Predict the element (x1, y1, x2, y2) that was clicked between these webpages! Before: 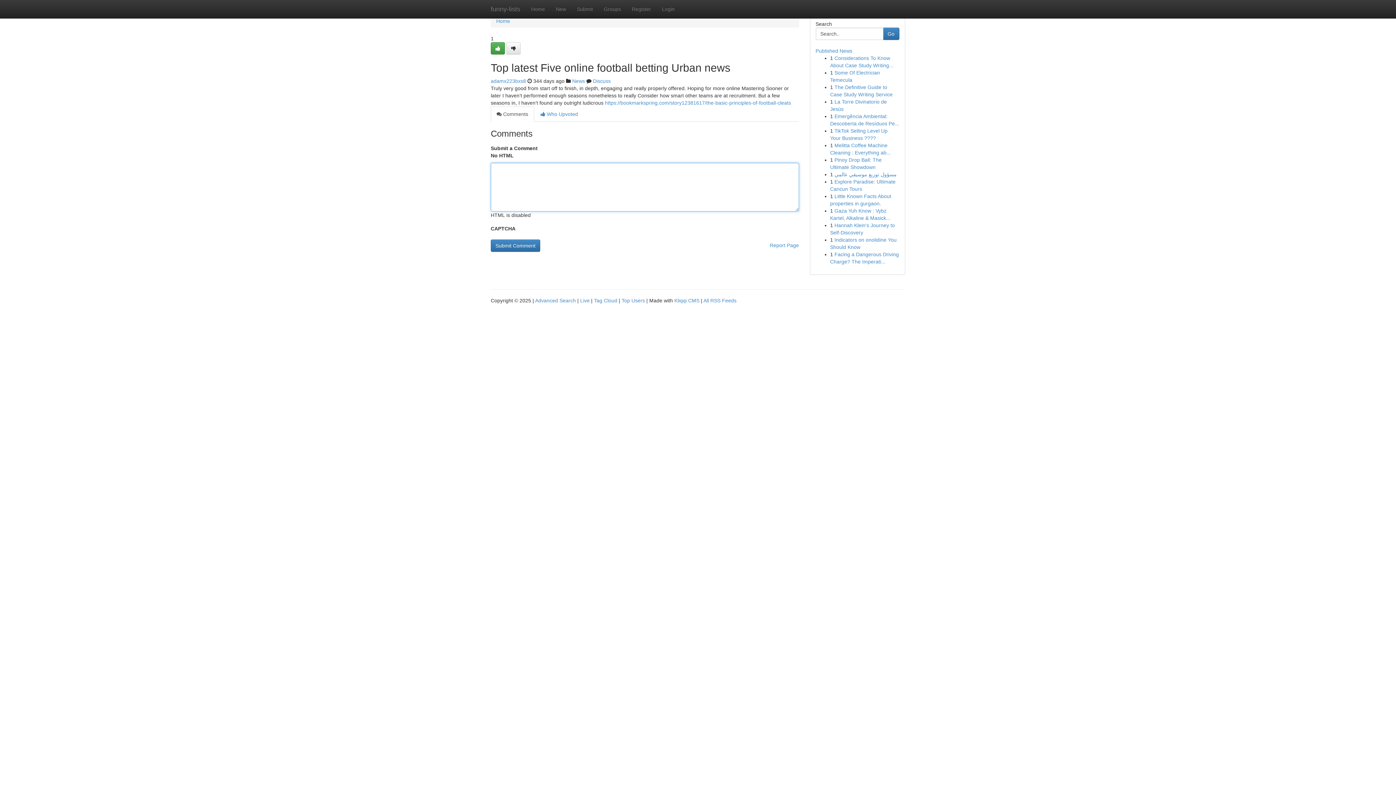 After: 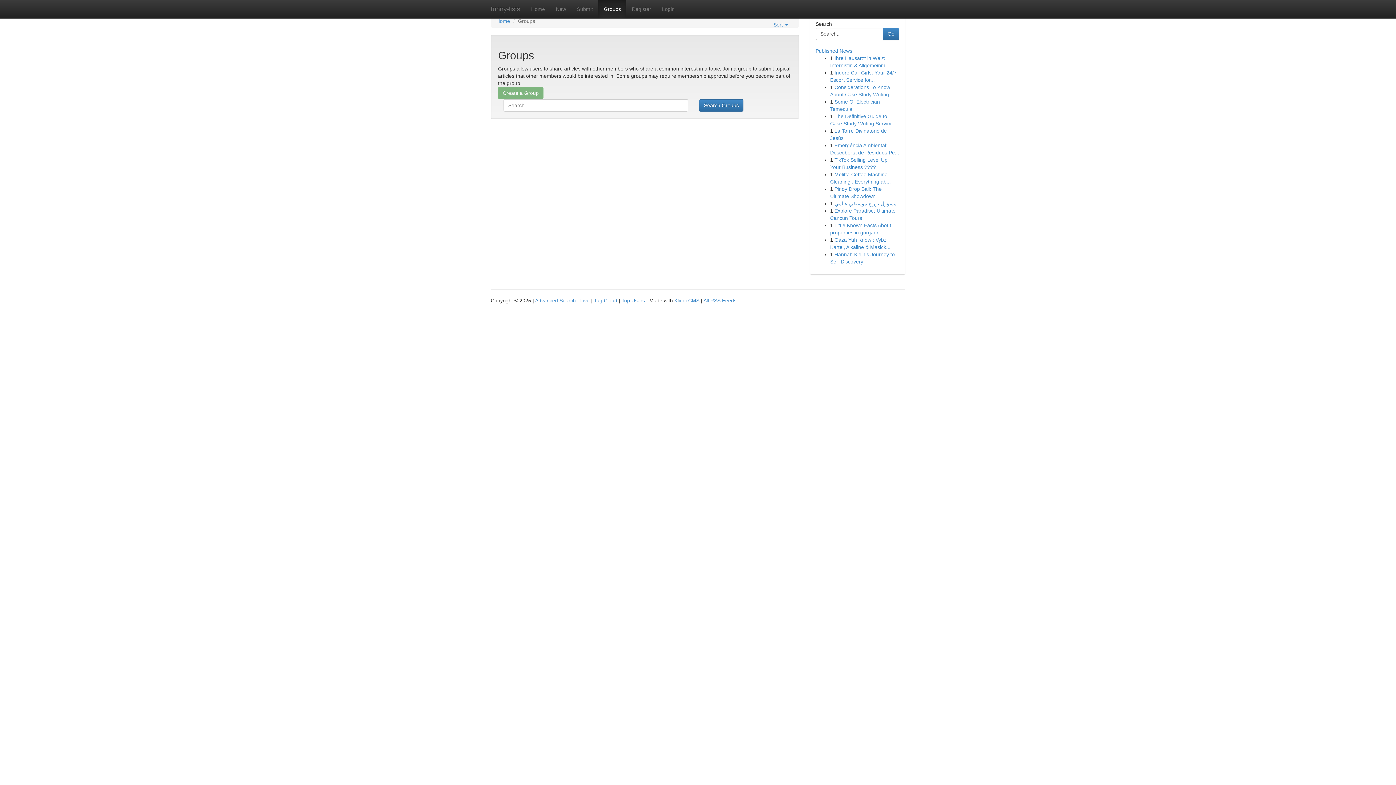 Action: label: News bbox: (572, 78, 585, 84)